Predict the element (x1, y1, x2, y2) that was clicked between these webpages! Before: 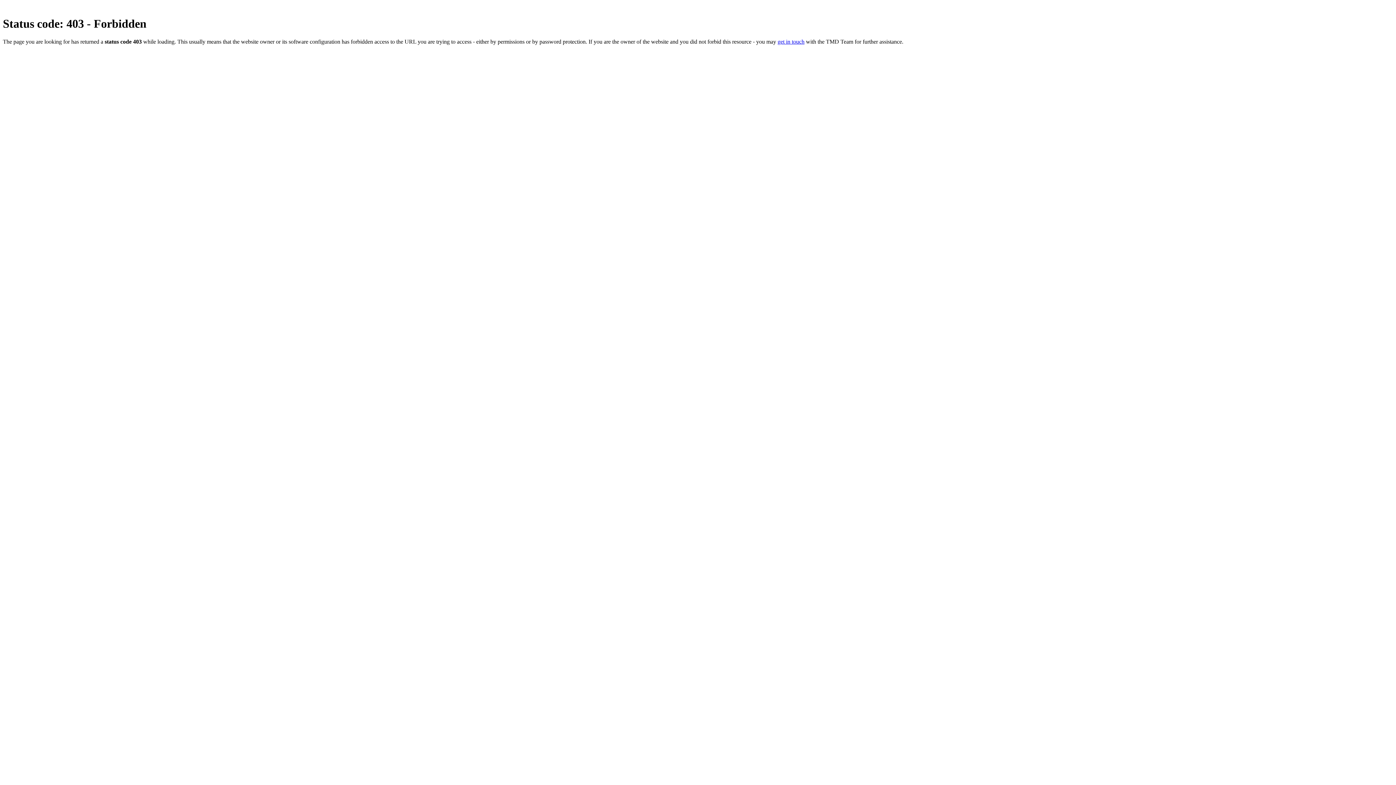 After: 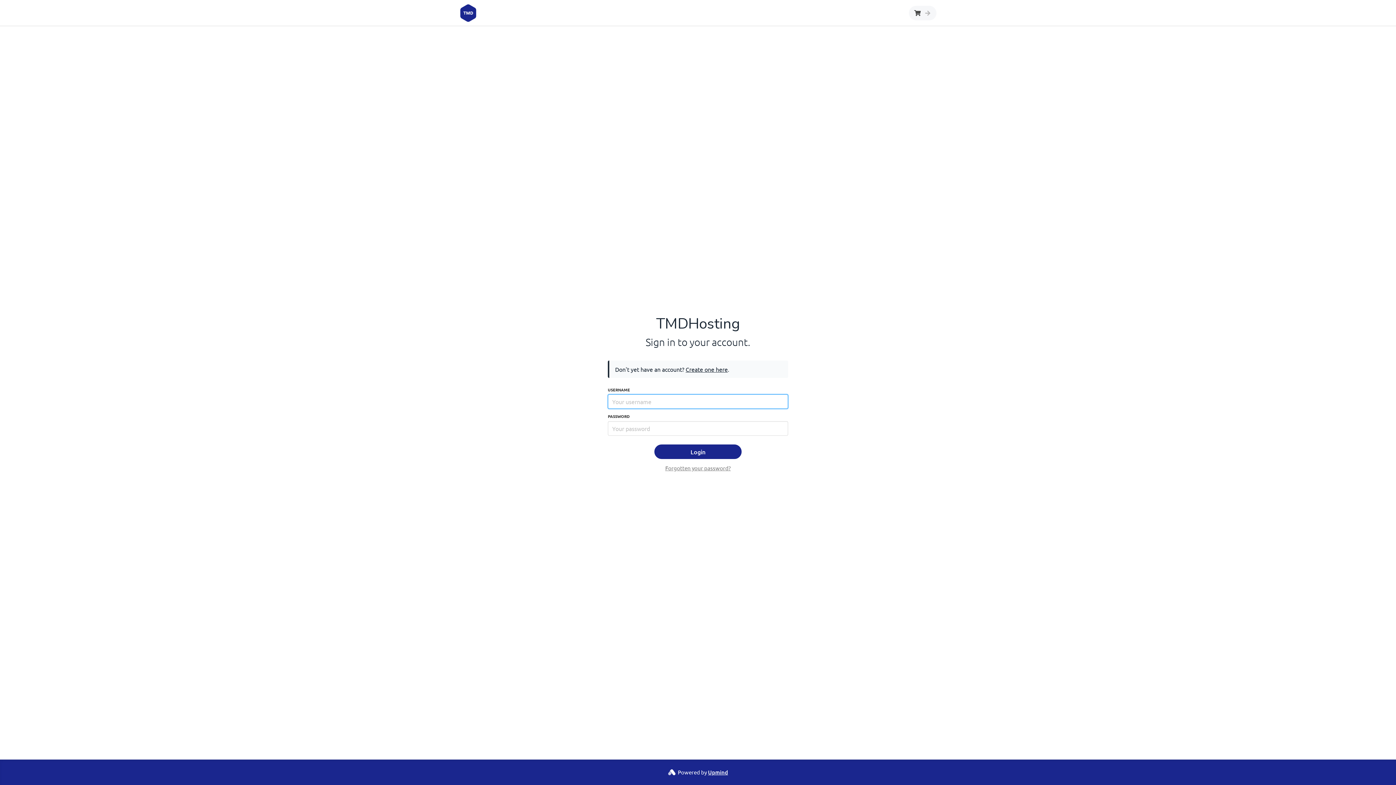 Action: label: get in touch bbox: (777, 38, 804, 44)